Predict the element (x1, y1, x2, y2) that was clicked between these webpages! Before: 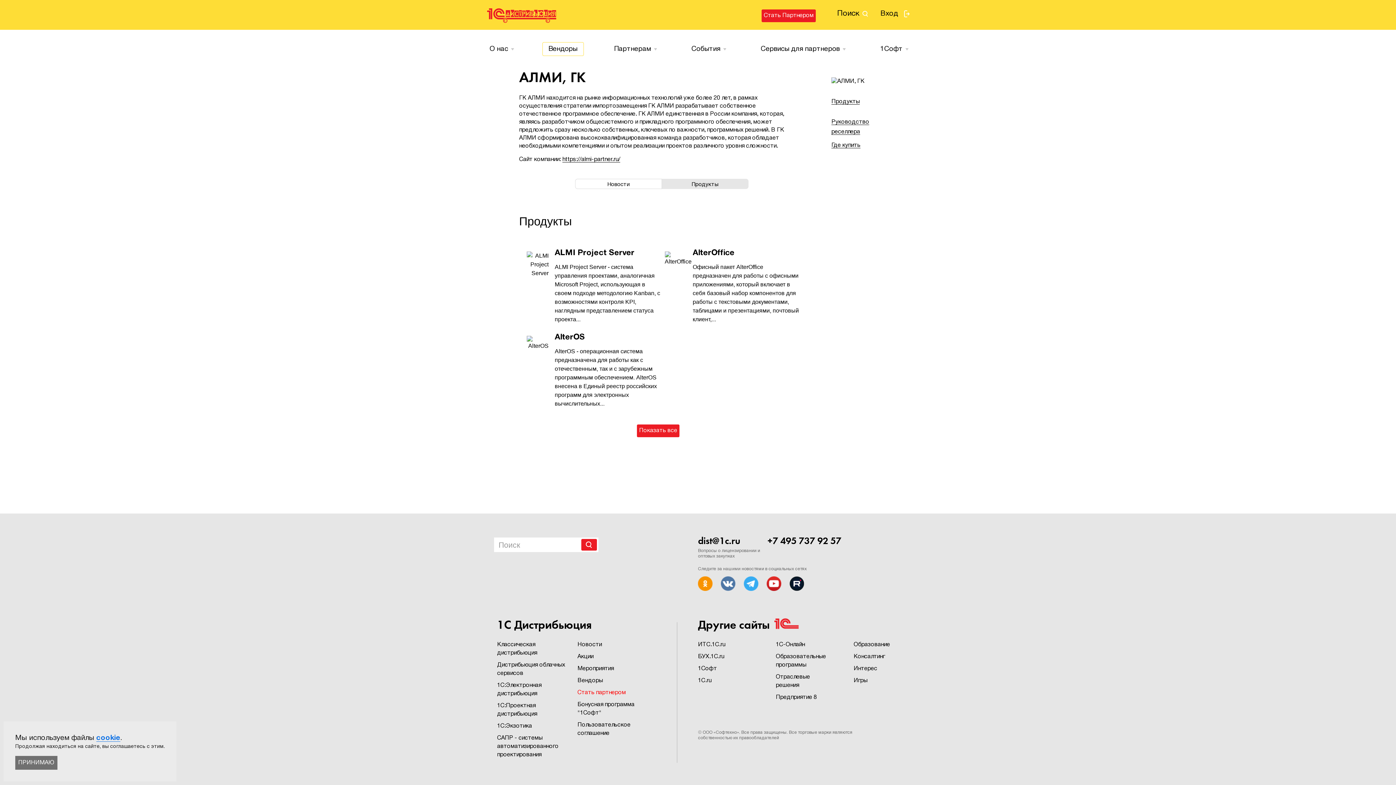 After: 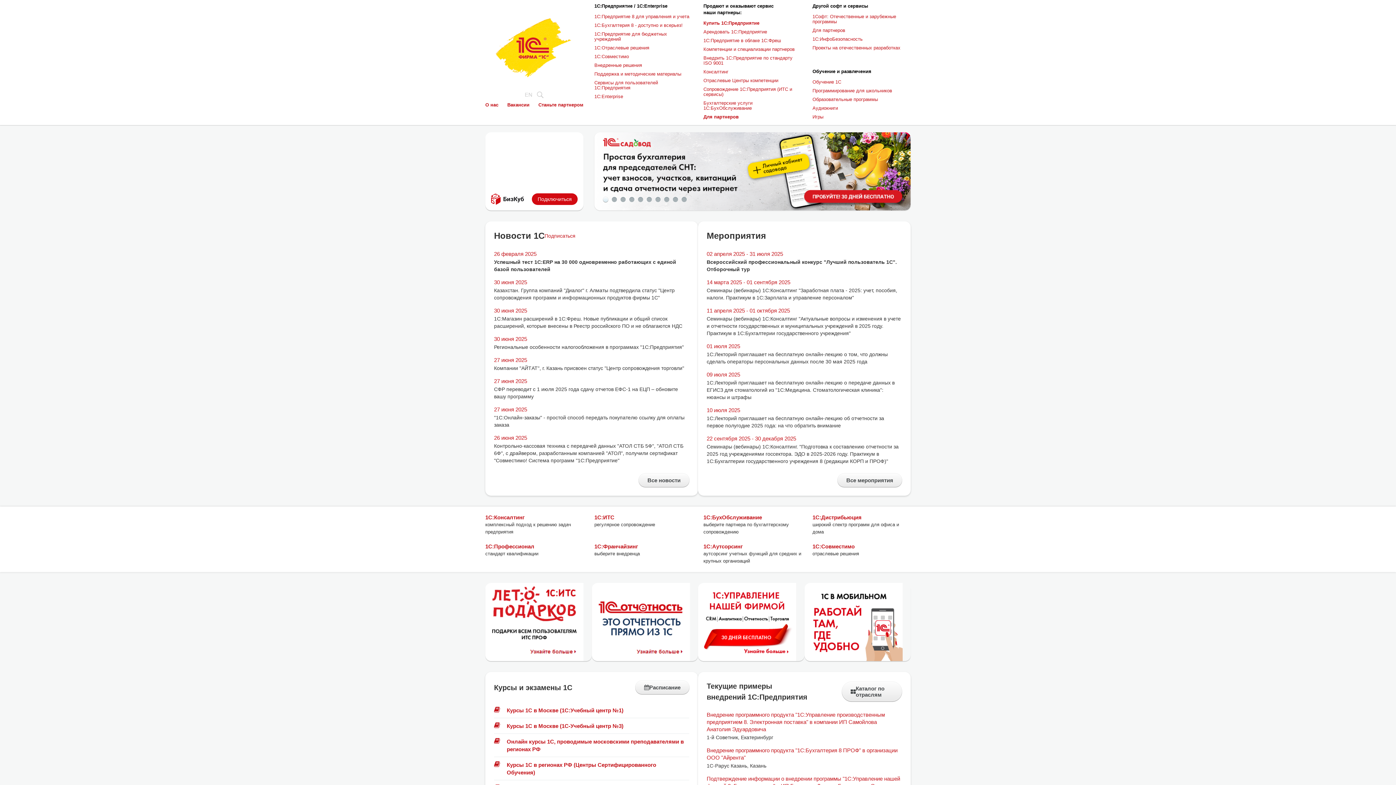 Action: bbox: (698, 678, 711, 683) label: 1C.ru